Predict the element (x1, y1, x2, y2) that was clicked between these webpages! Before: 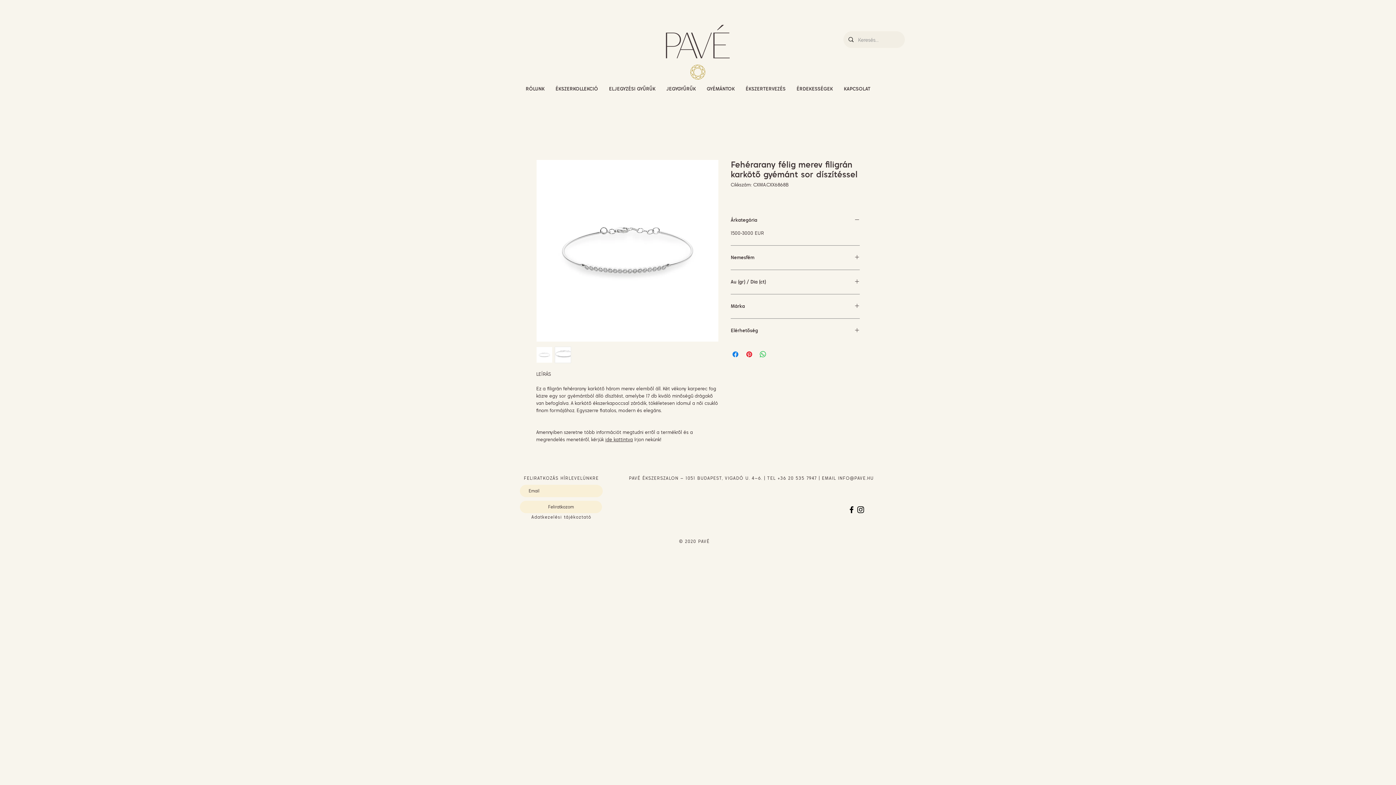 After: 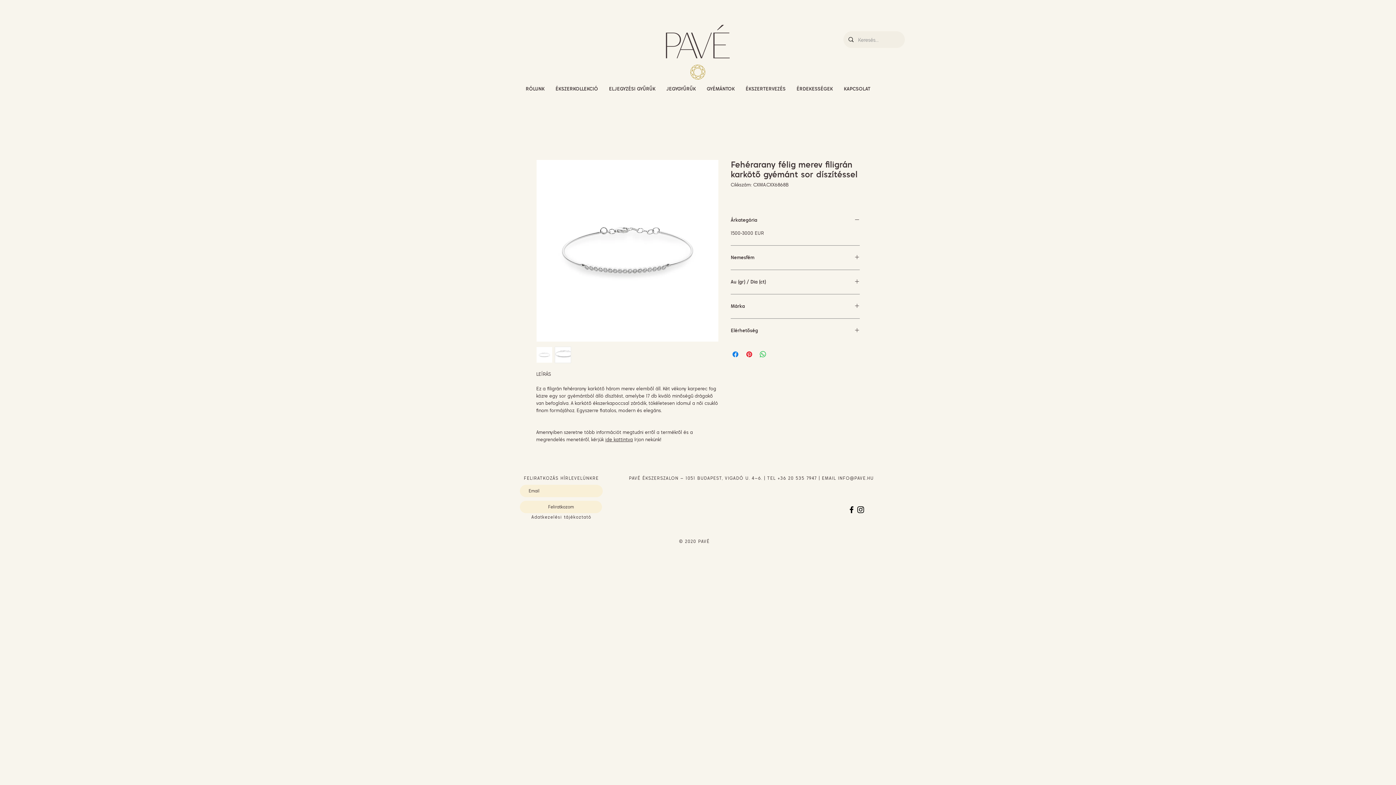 Action: label: INFO@PAVE.HU bbox: (838, 475, 873, 481)